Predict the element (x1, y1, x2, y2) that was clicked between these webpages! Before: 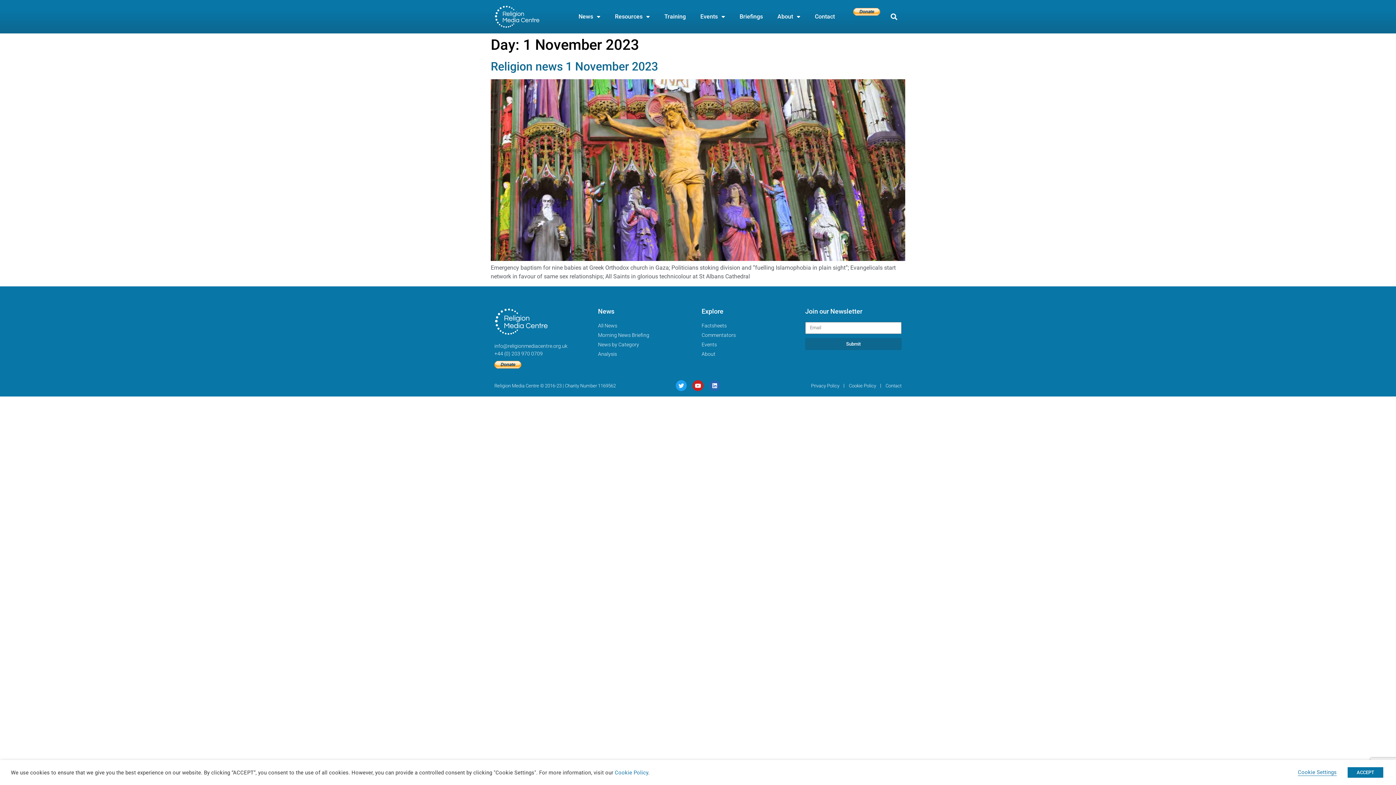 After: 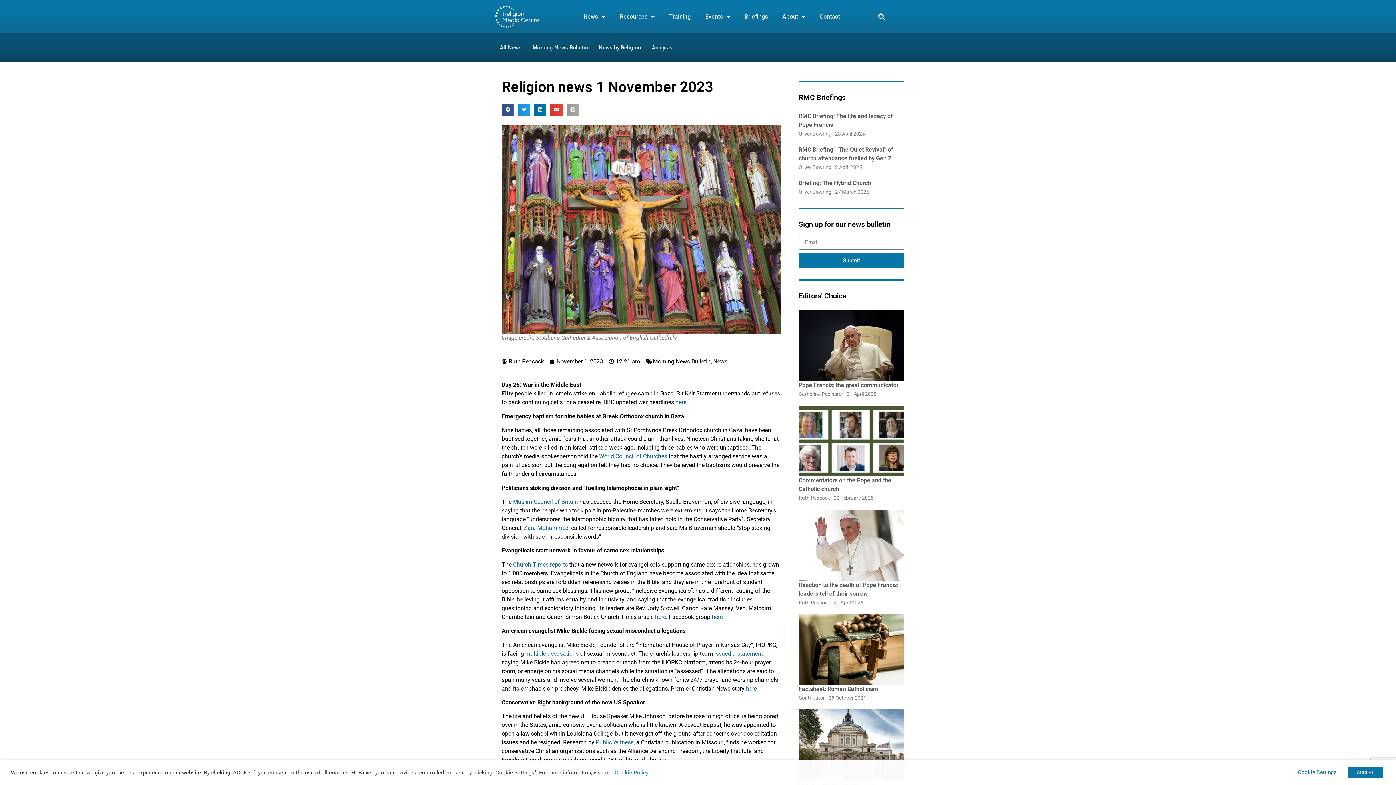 Action: bbox: (490, 255, 905, 262)